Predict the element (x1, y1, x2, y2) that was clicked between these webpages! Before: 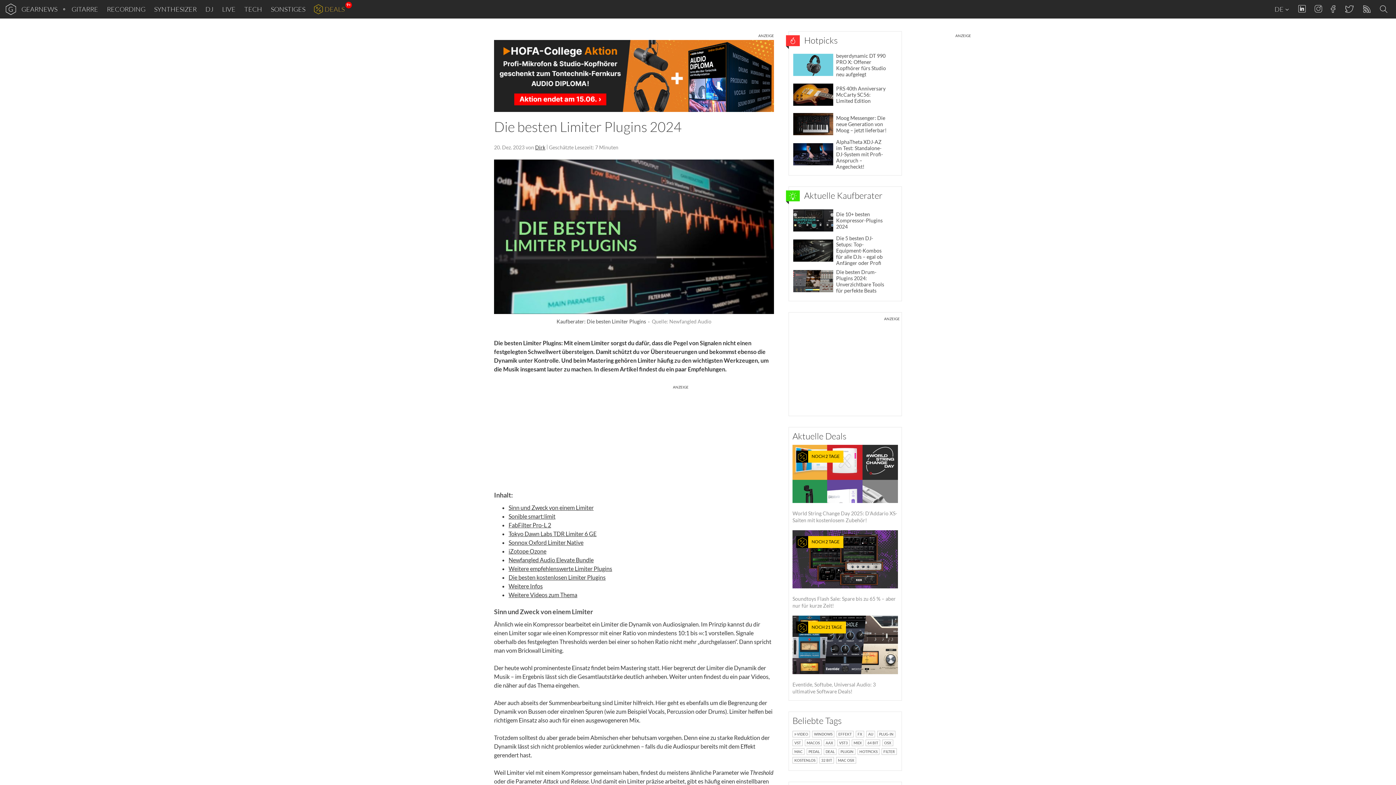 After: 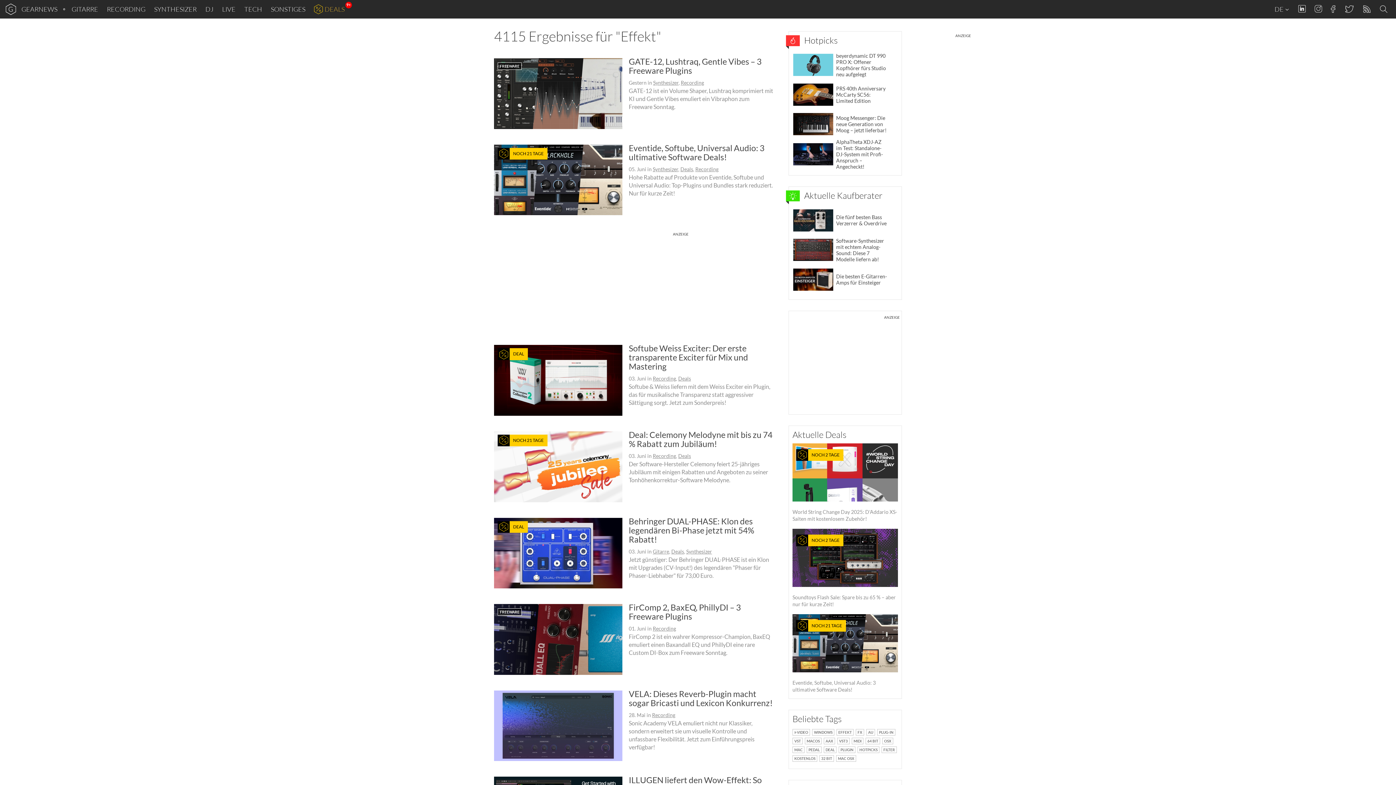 Action: bbox: (836, 730, 853, 738) label: EFFEKT